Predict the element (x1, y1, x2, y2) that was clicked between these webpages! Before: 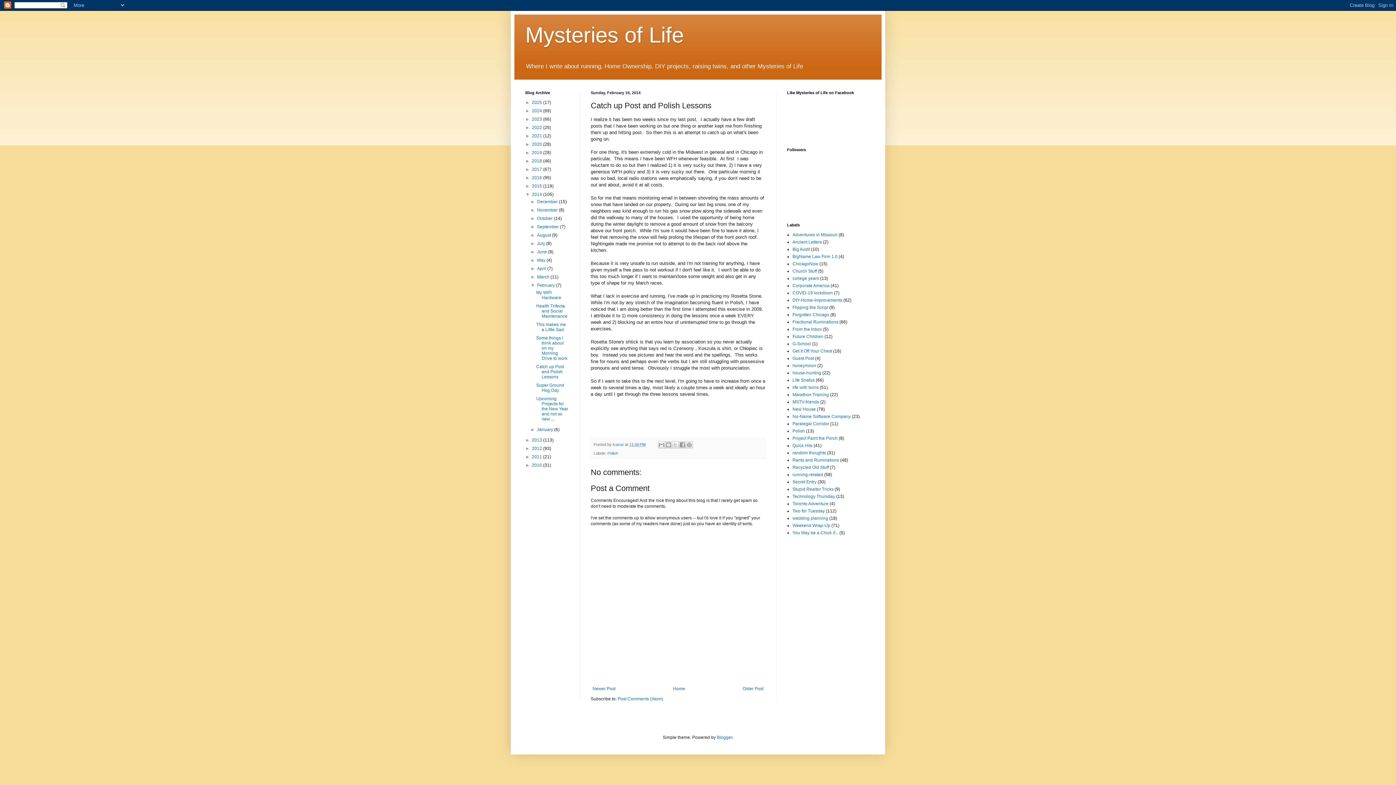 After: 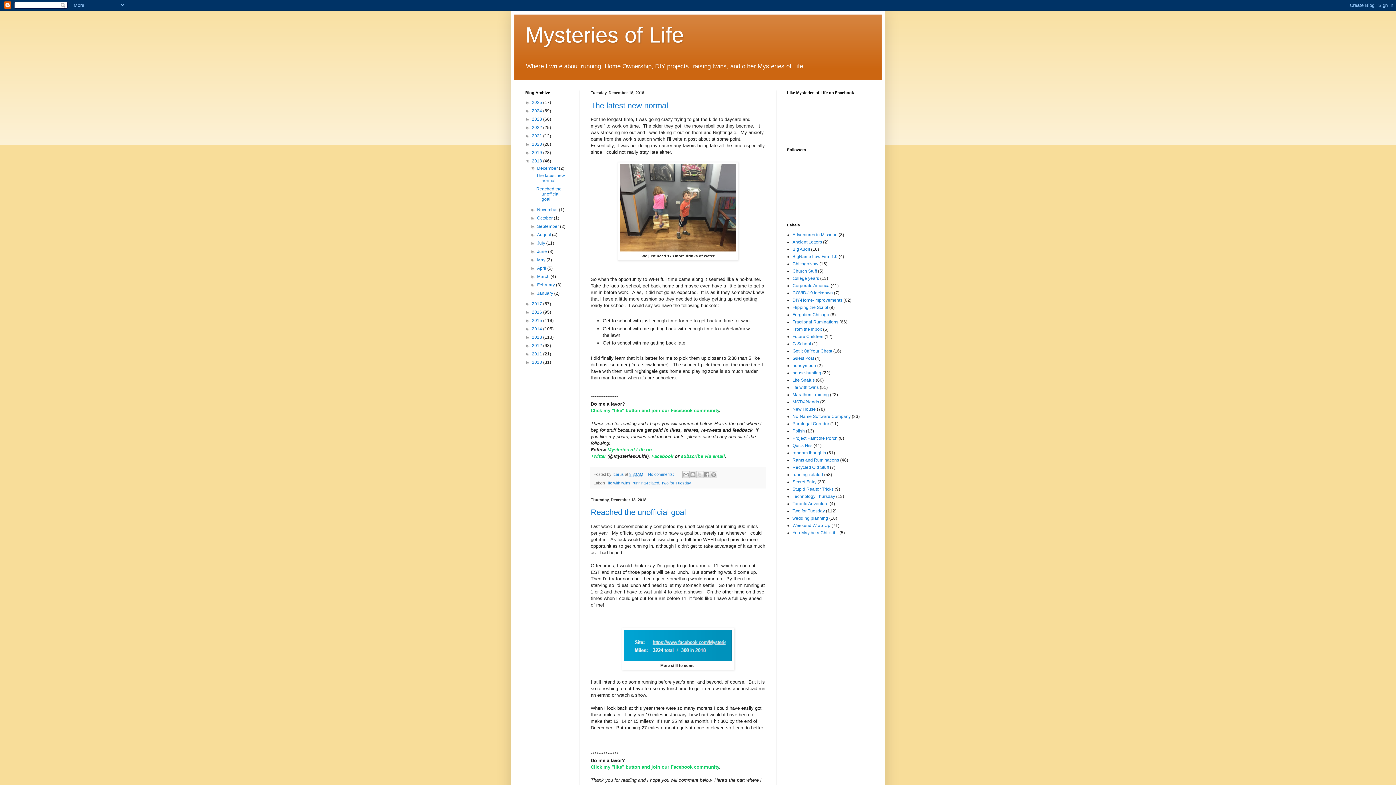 Action: bbox: (532, 158, 543, 163) label: 2018 